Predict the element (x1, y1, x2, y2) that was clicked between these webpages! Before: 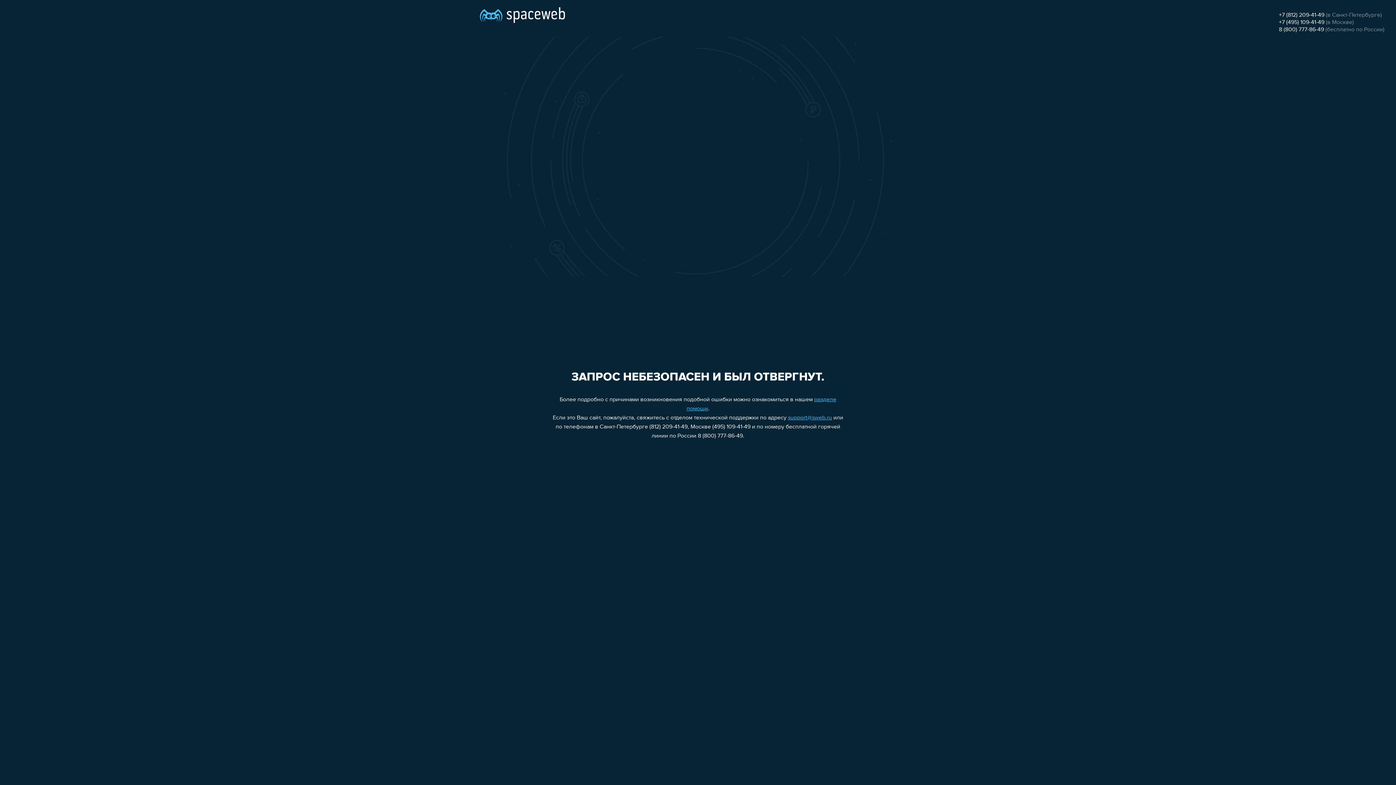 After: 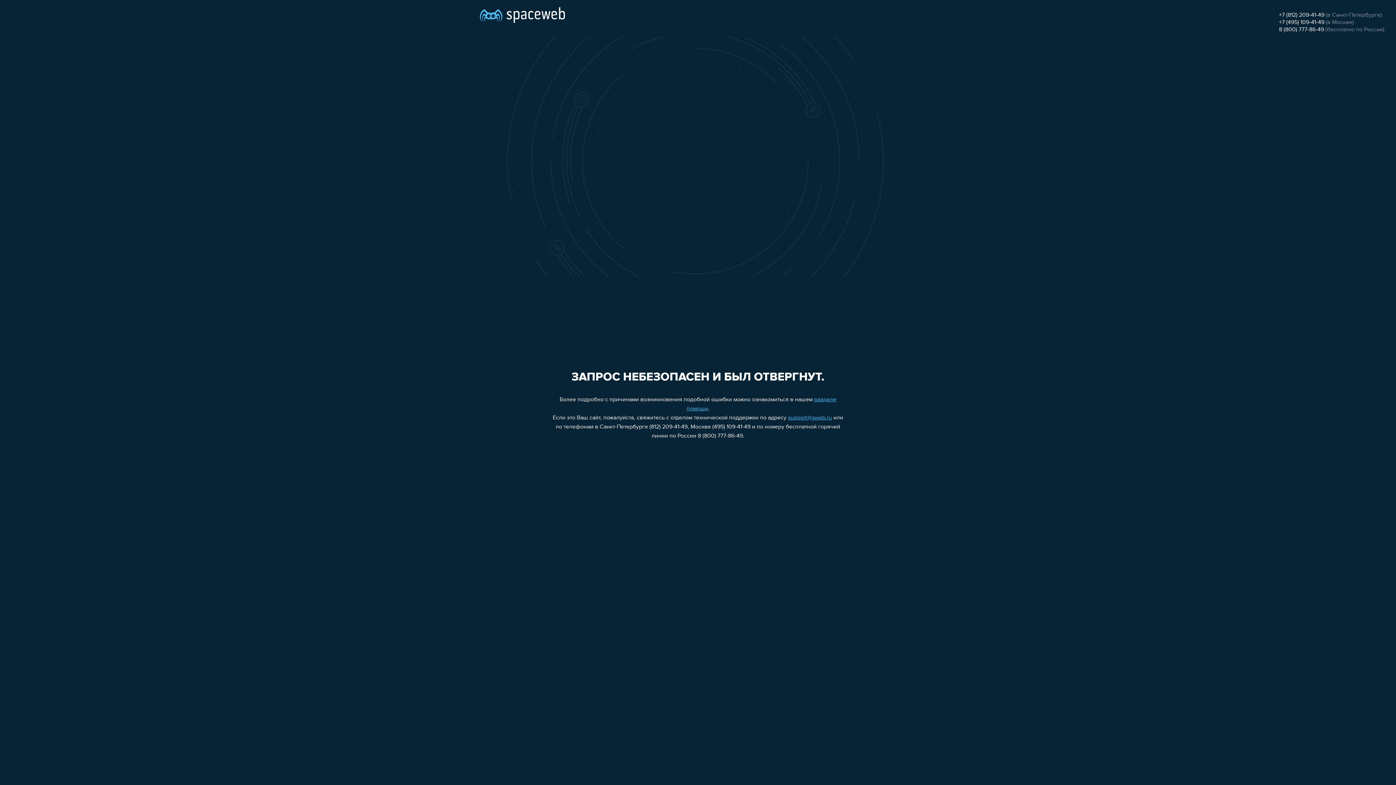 Action: label: 8 (800) 777-86-49 bbox: (1279, 26, 1324, 32)